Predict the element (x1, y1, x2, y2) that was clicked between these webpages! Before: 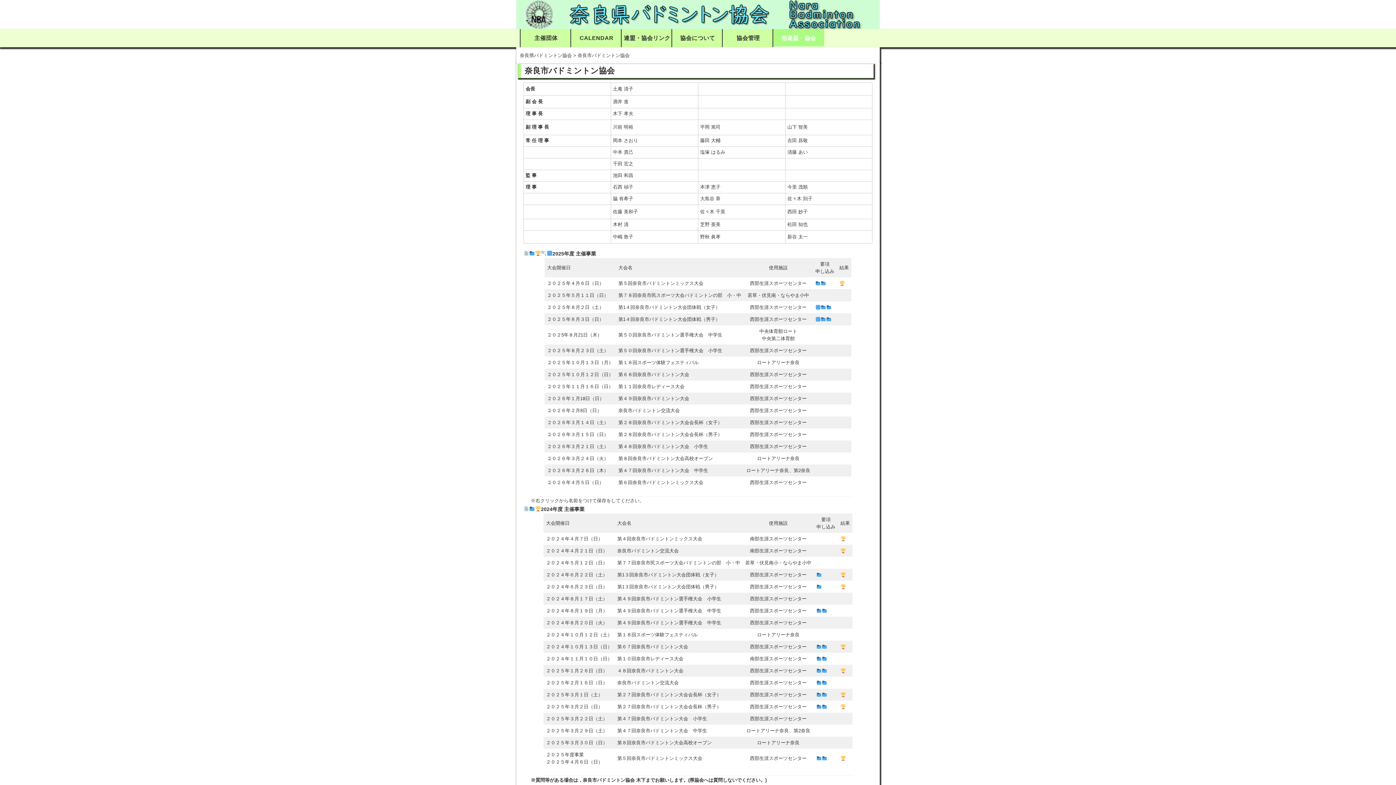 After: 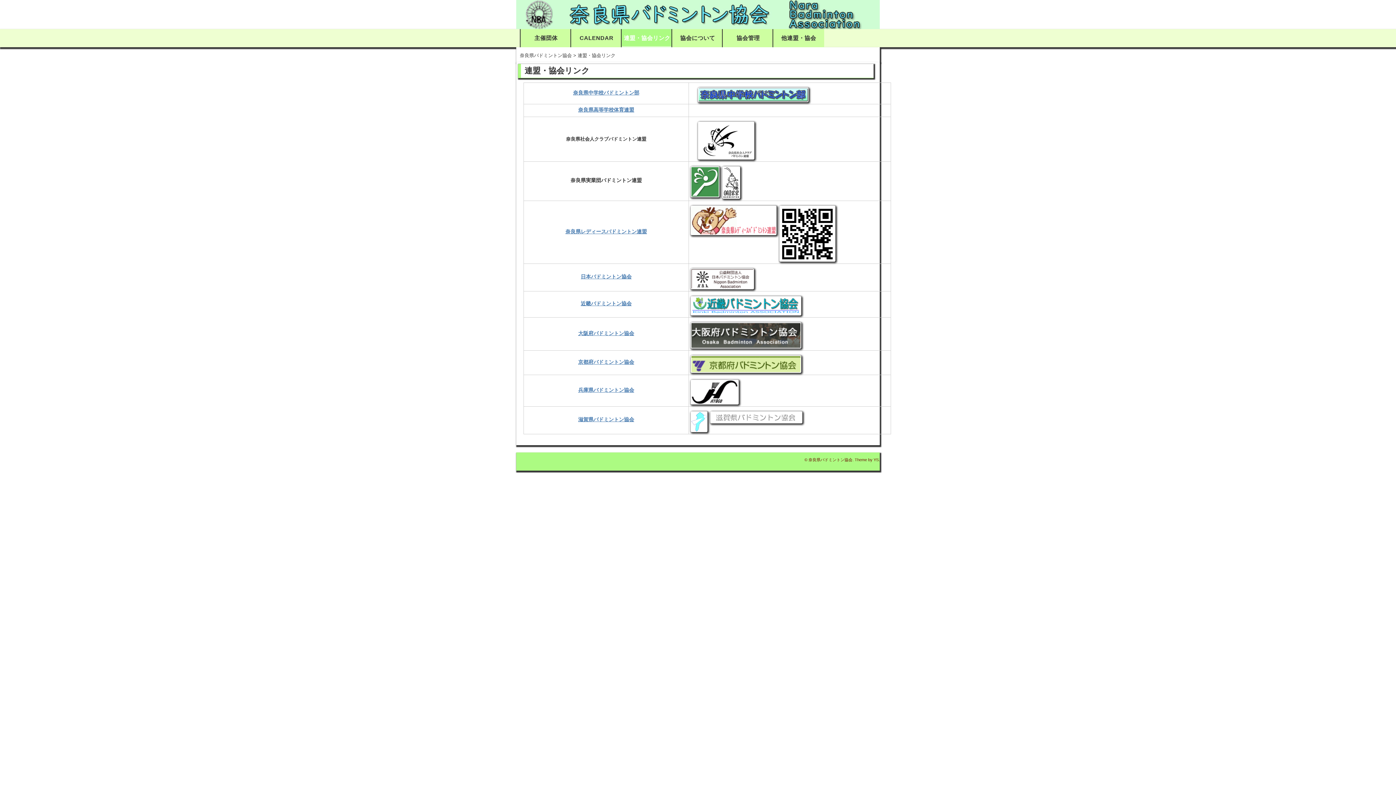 Action: bbox: (621, 29, 672, 47) label: 連盟・協会リンク